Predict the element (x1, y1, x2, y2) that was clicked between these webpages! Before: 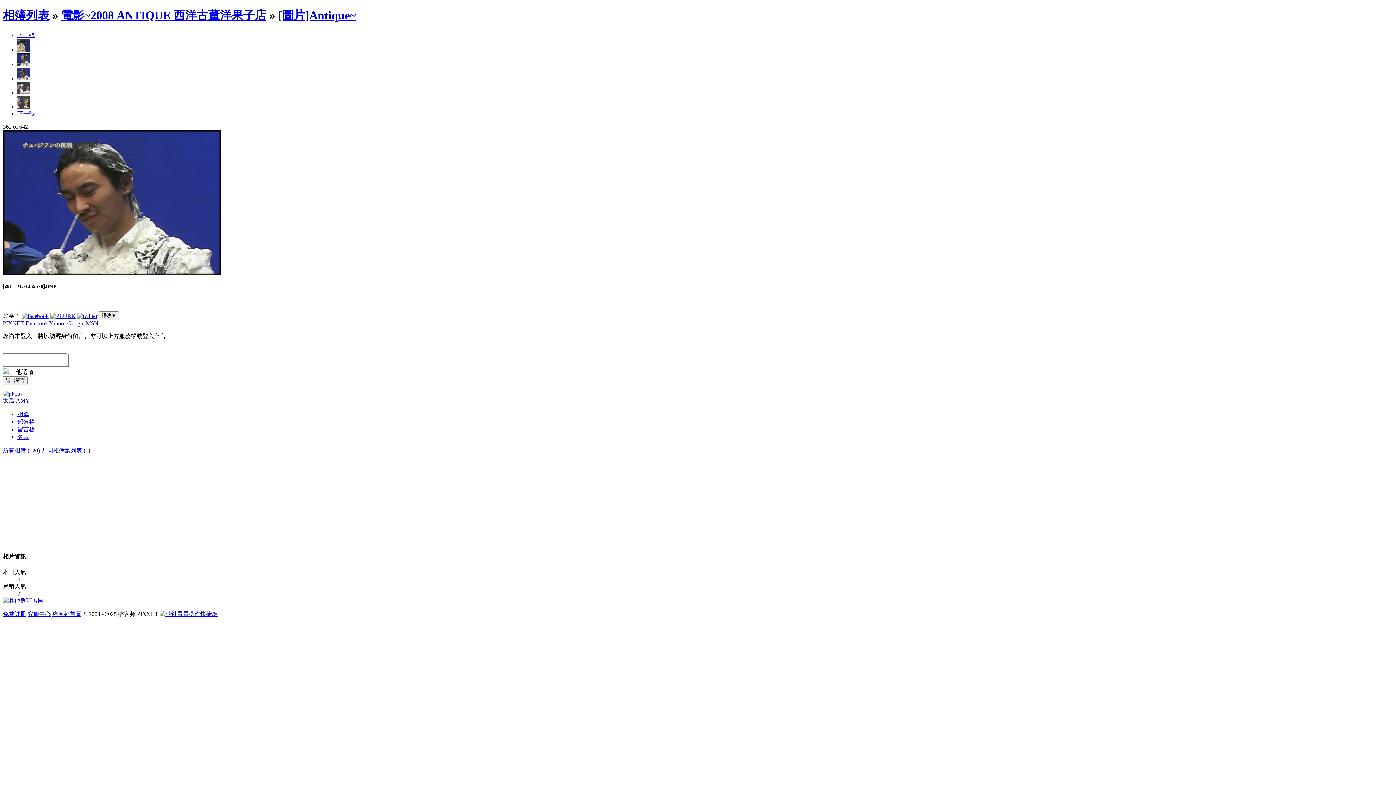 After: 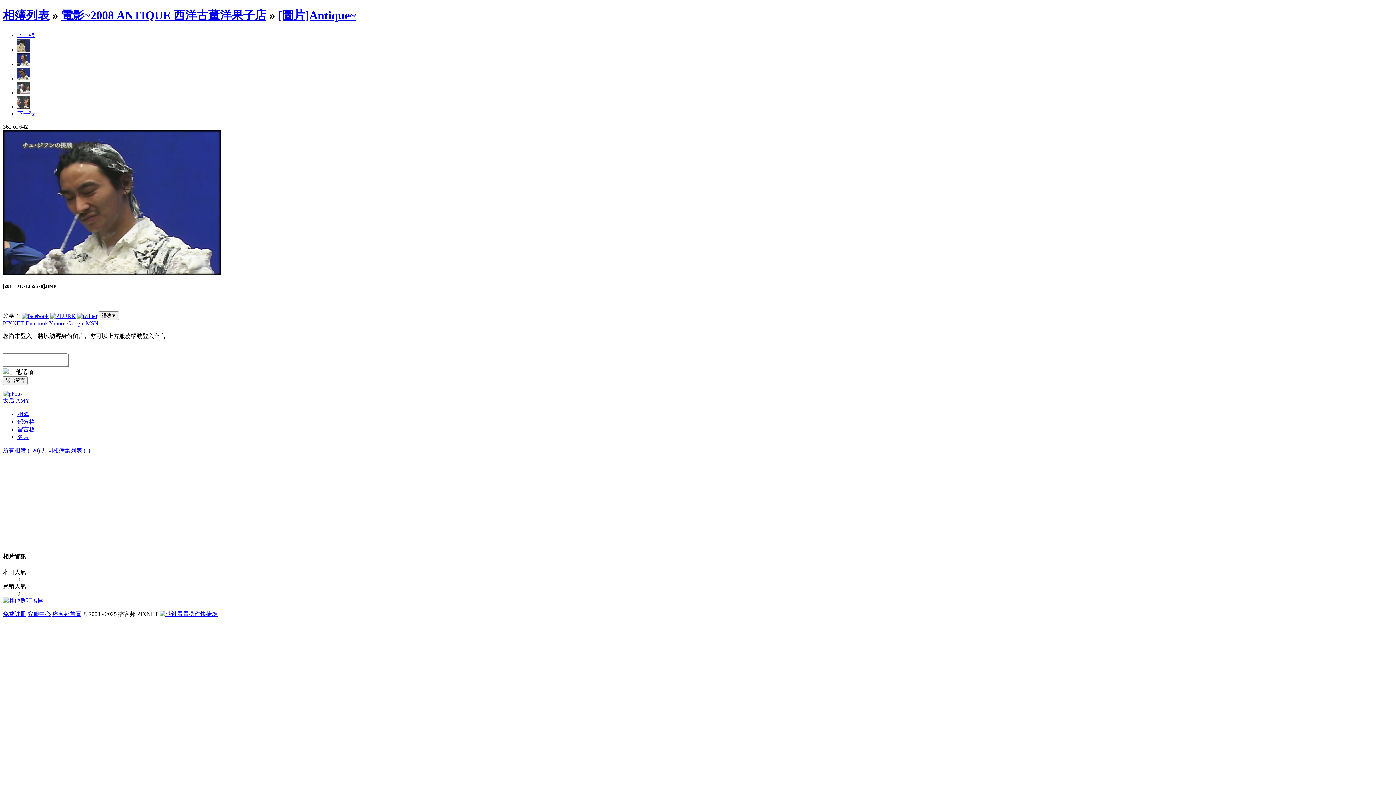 Action: label: Yahoo! bbox: (49, 320, 65, 326)